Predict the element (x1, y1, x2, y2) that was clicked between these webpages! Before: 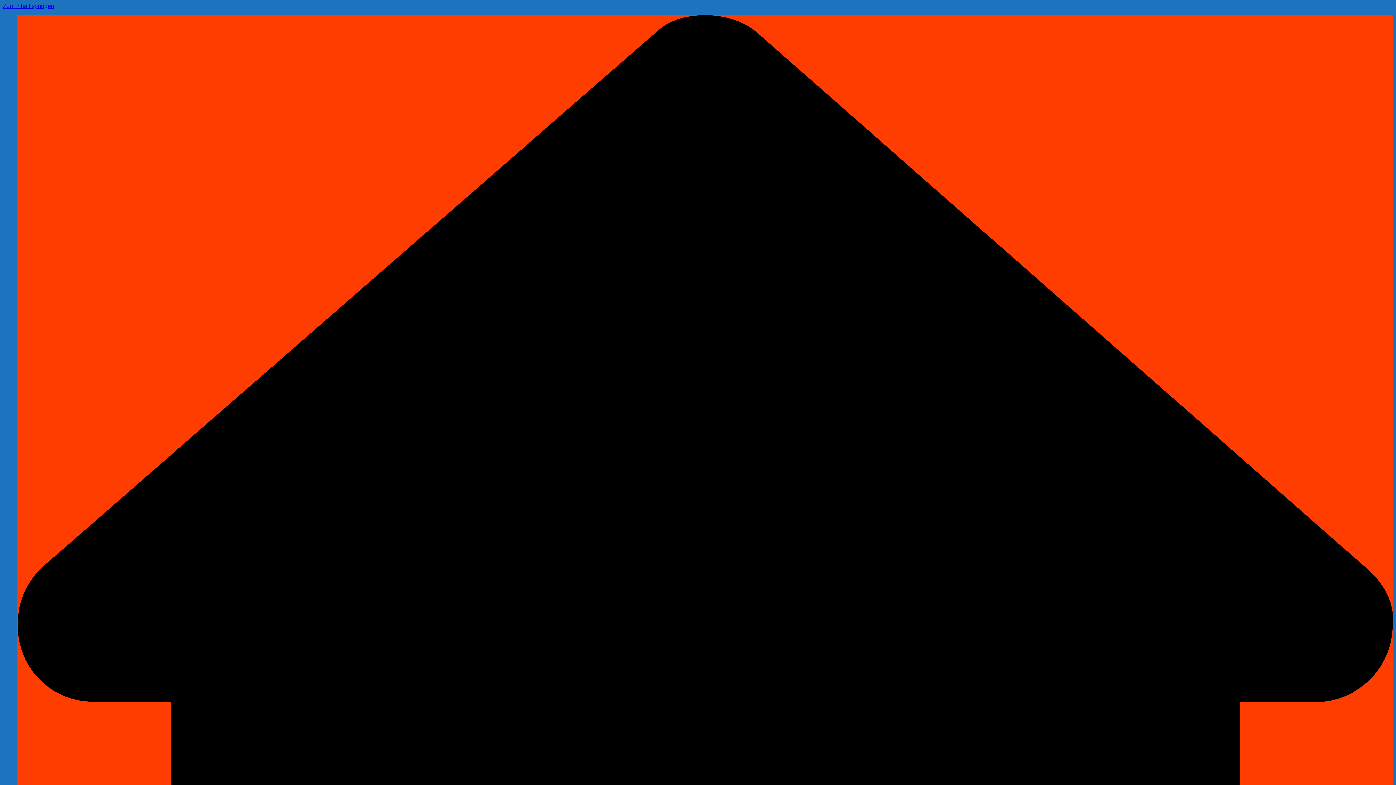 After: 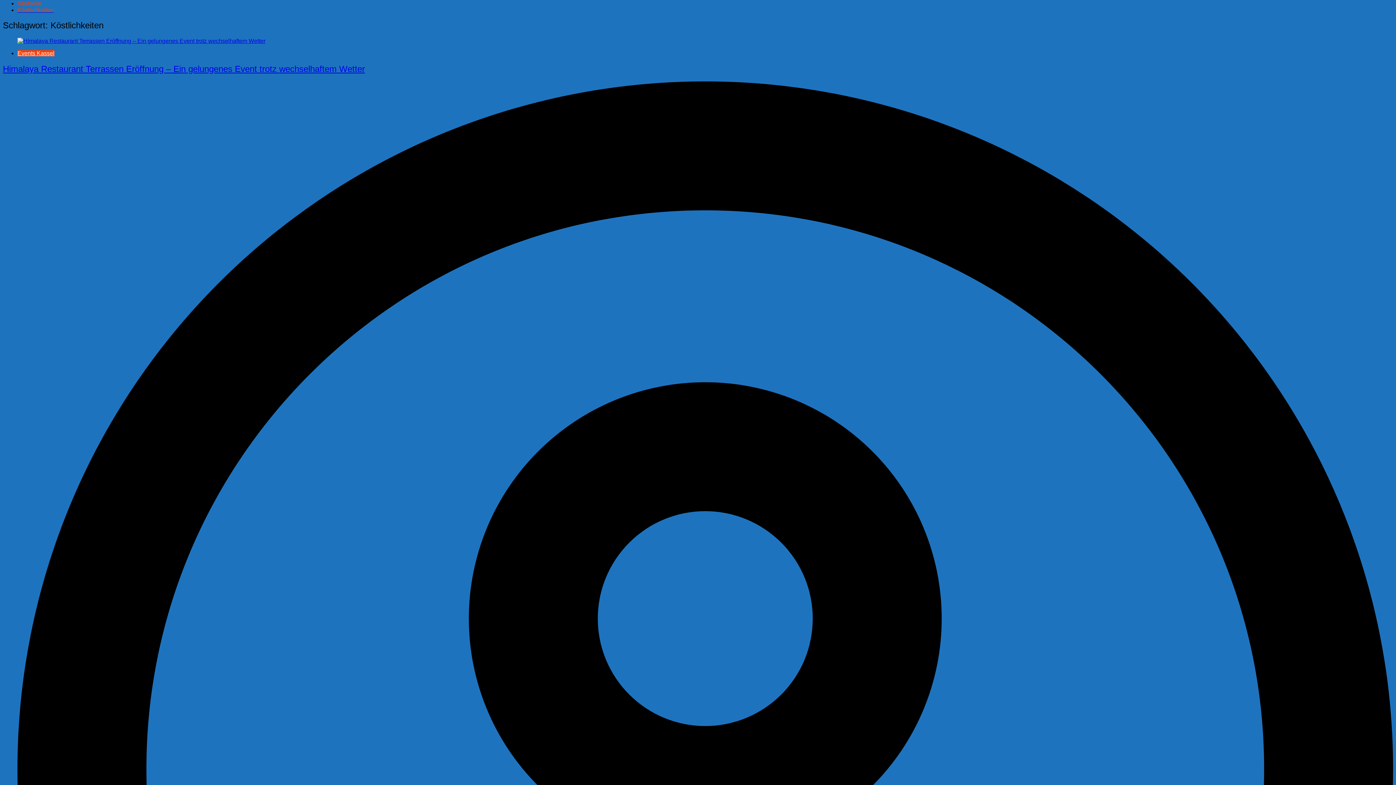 Action: bbox: (2, 2, 54, 9) label: Zum Inhalt springen